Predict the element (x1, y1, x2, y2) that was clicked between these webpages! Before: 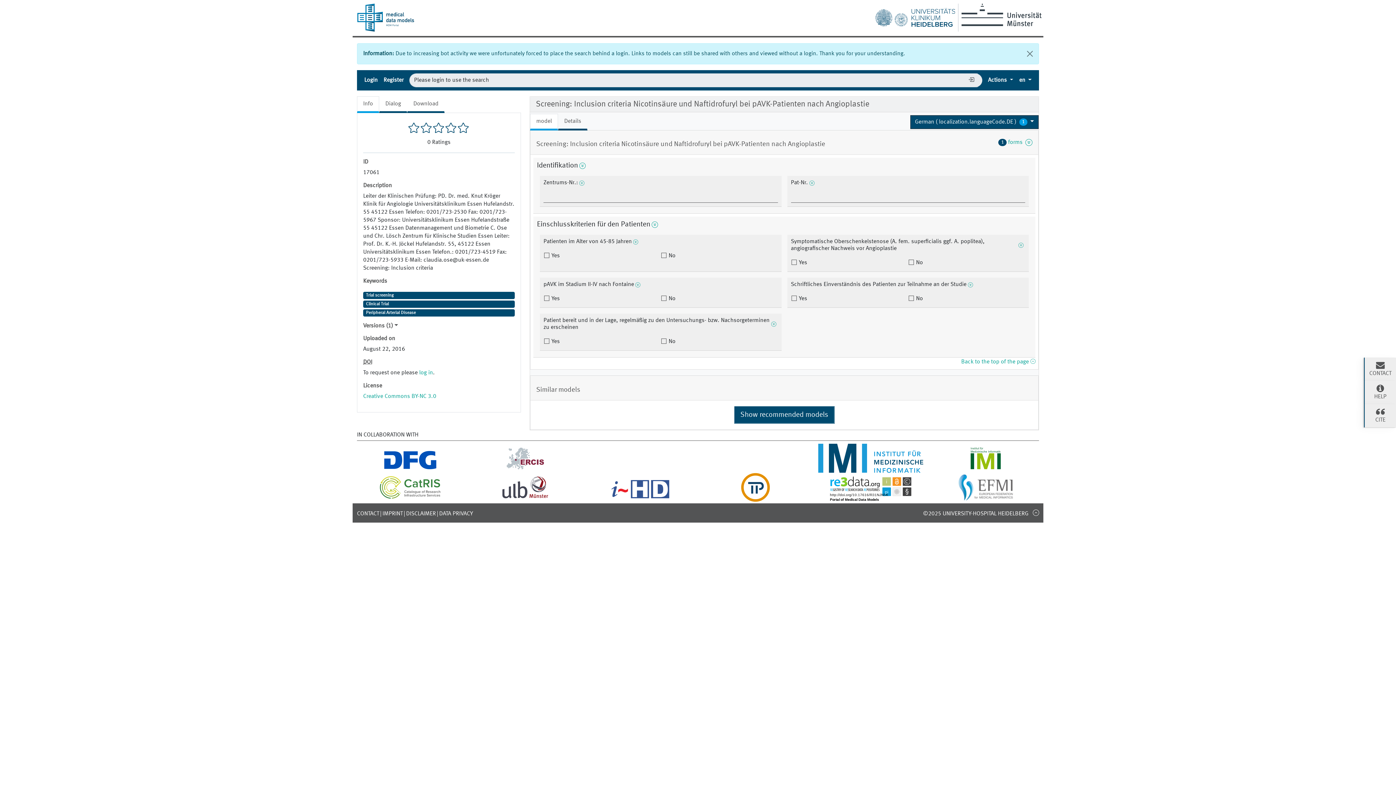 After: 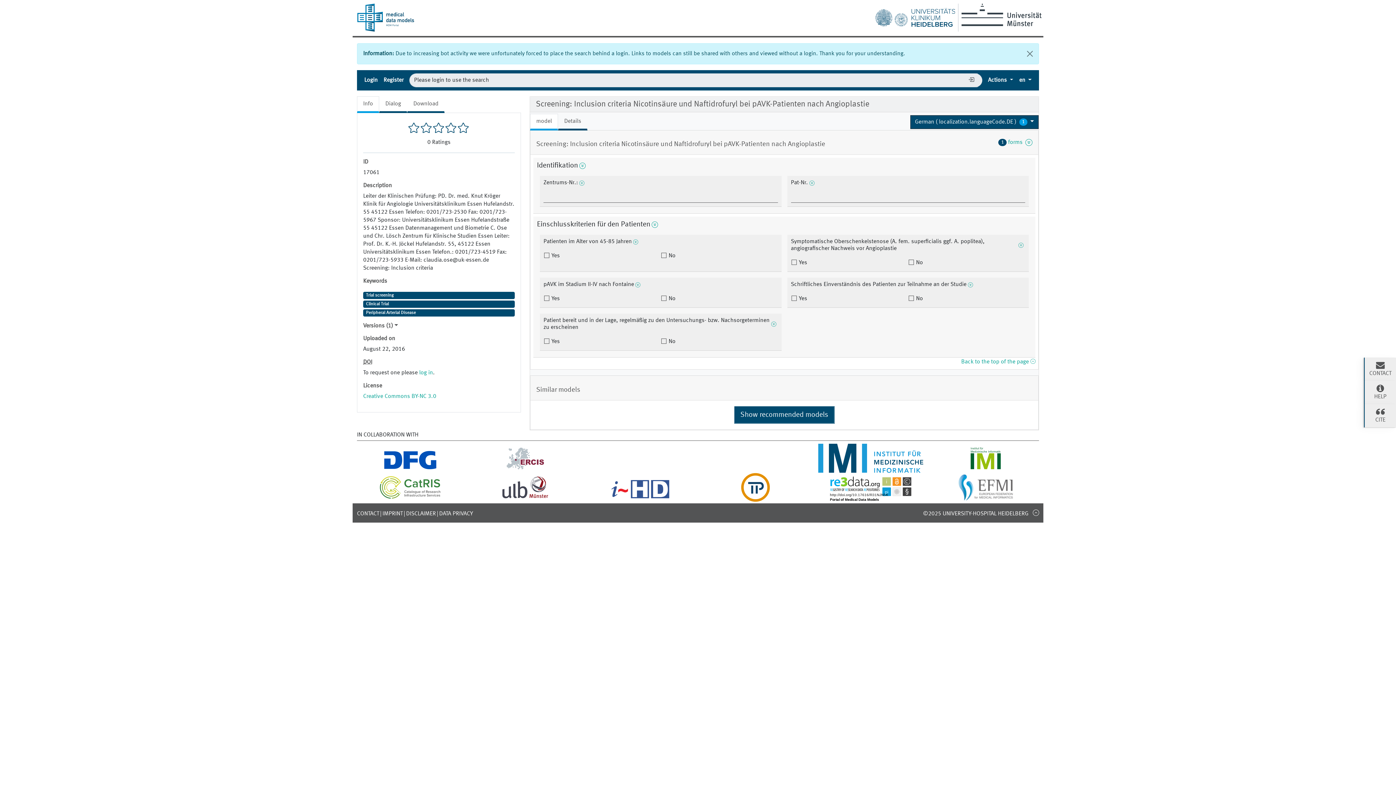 Action: bbox: (408, 122, 420, 134)